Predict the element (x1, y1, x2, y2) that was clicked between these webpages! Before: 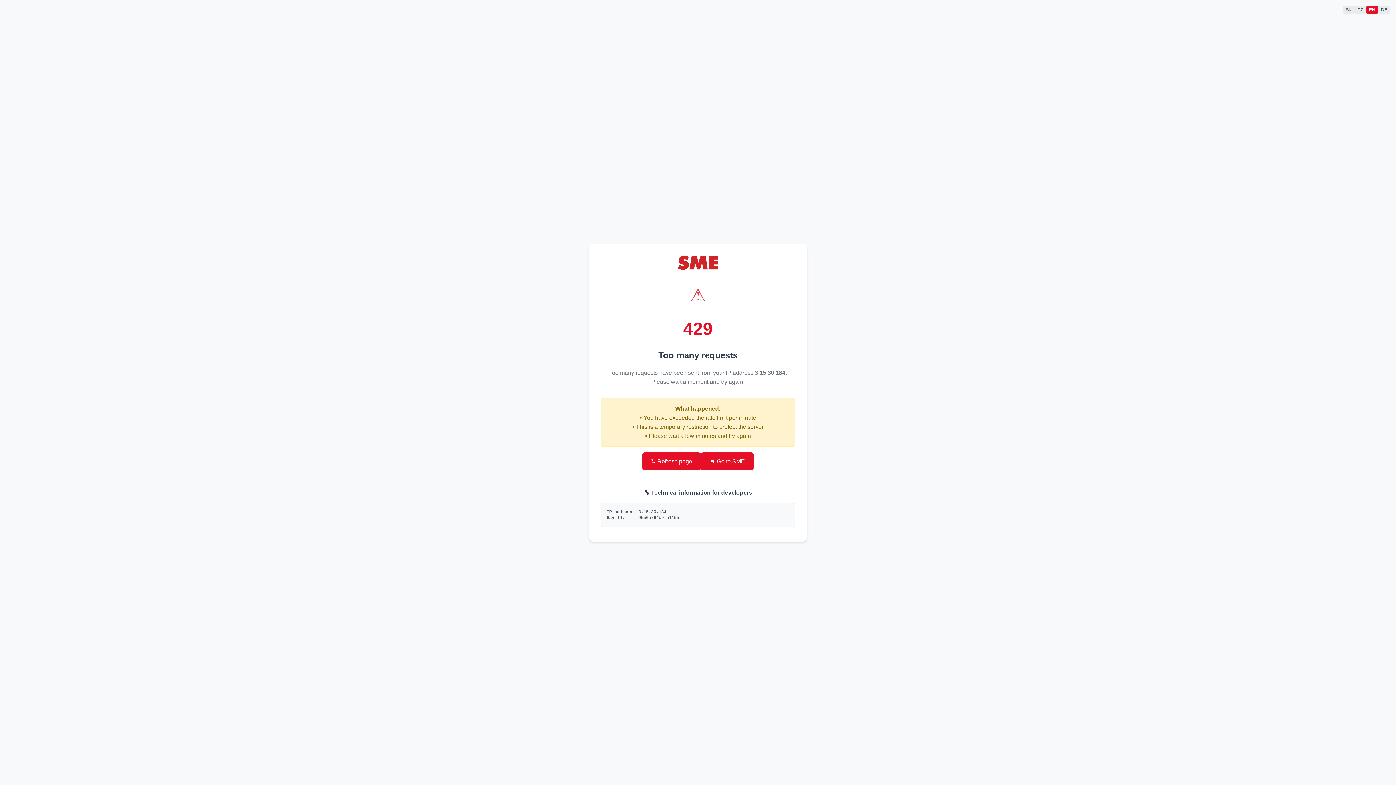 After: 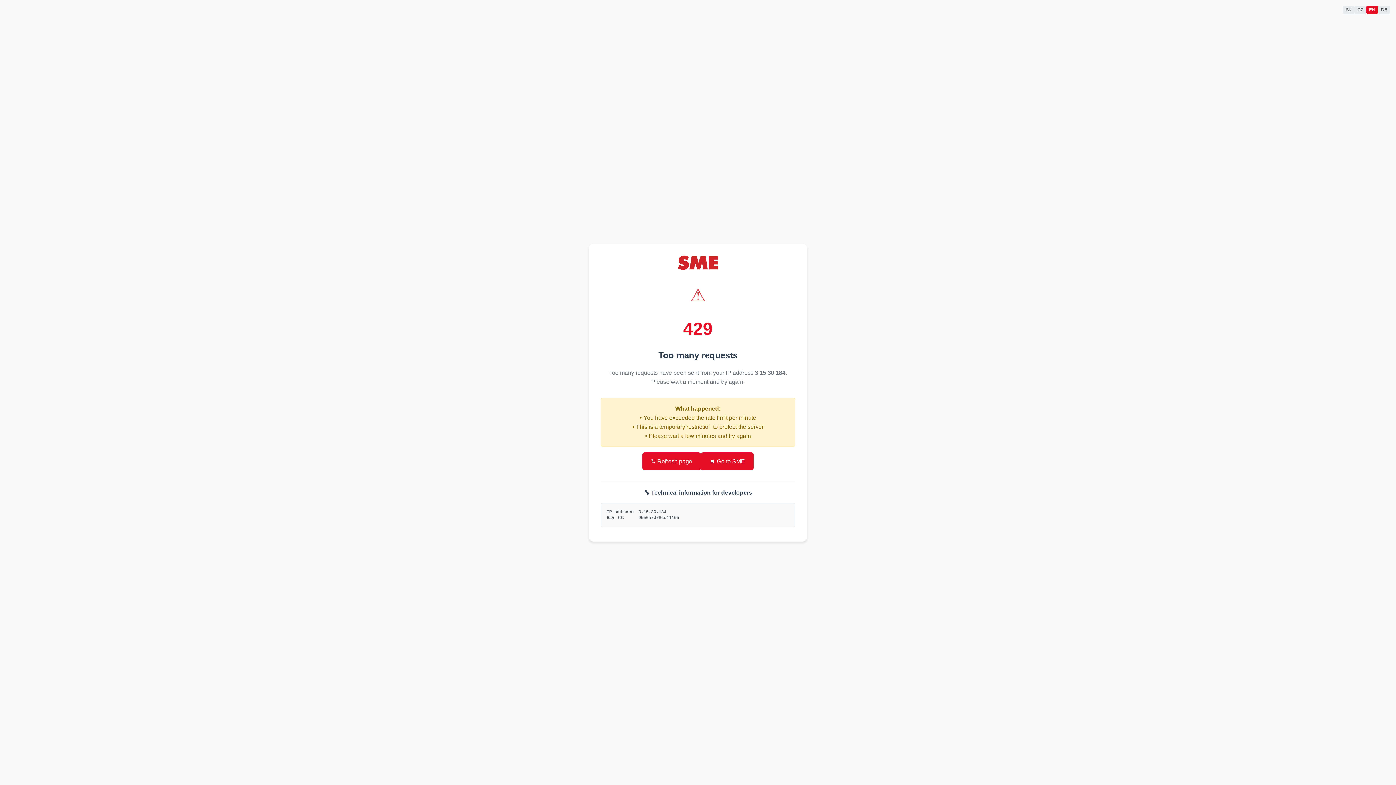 Action: bbox: (642, 452, 701, 470) label: ↻ Refresh page